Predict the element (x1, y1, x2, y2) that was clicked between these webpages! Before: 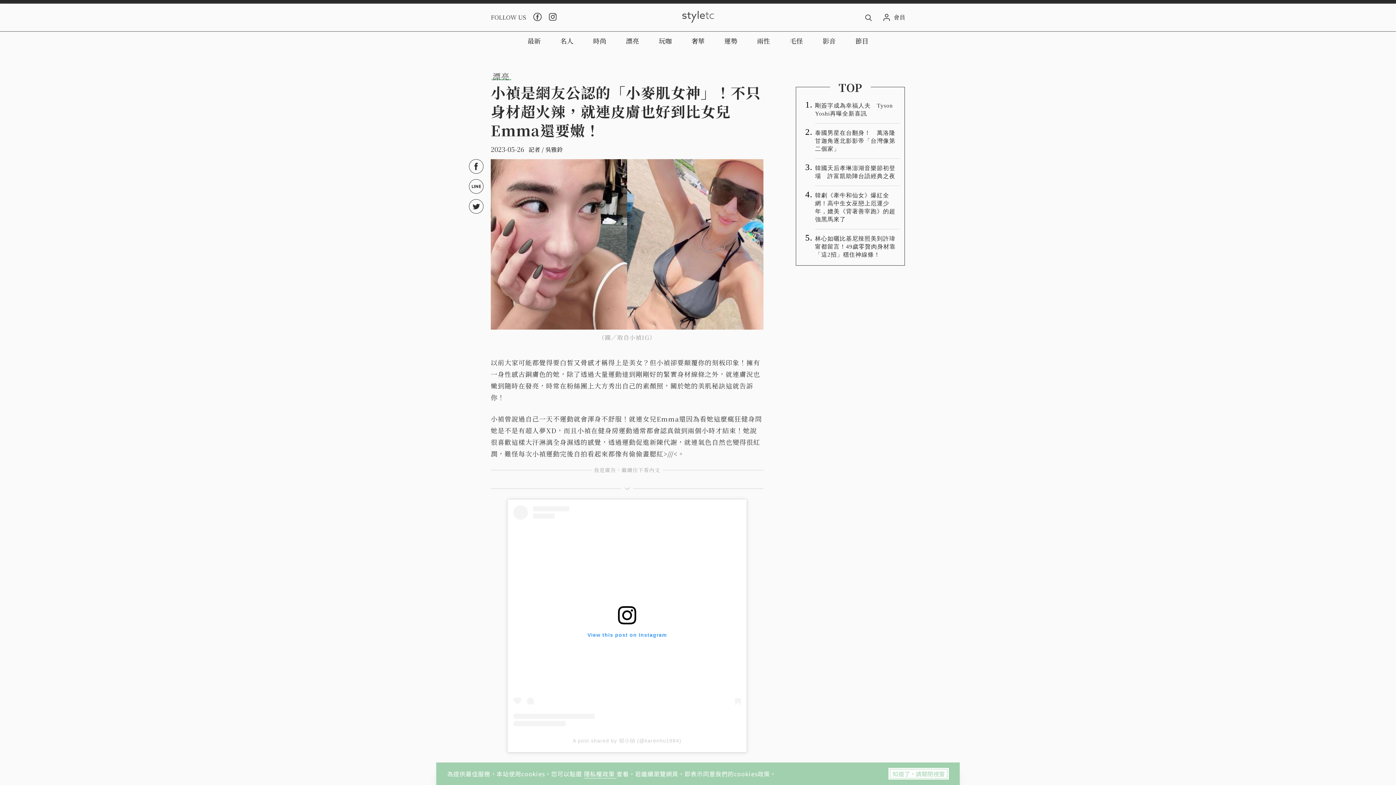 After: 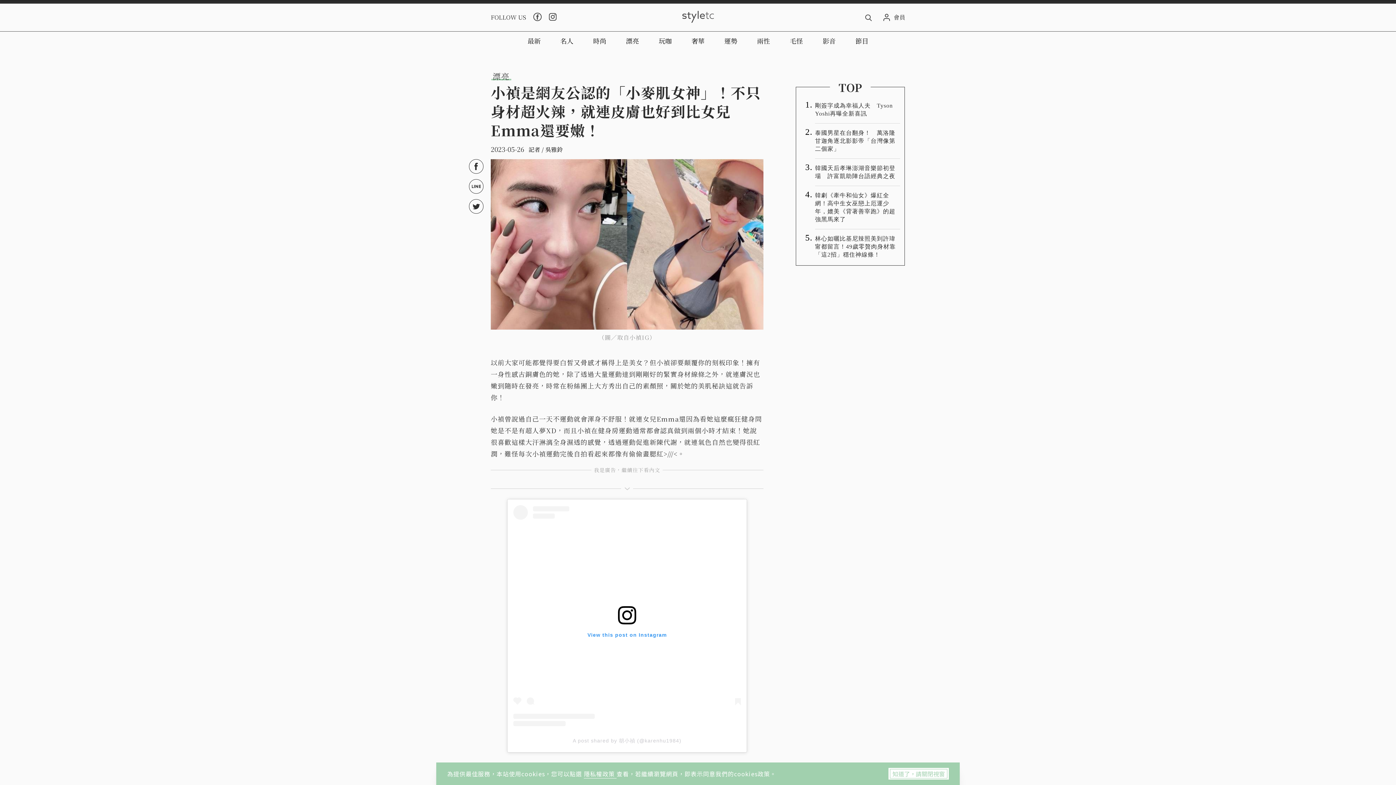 Action: bbox: (572, 738, 681, 743) label: A post shared by 胡小禎 (@karenhu1984)